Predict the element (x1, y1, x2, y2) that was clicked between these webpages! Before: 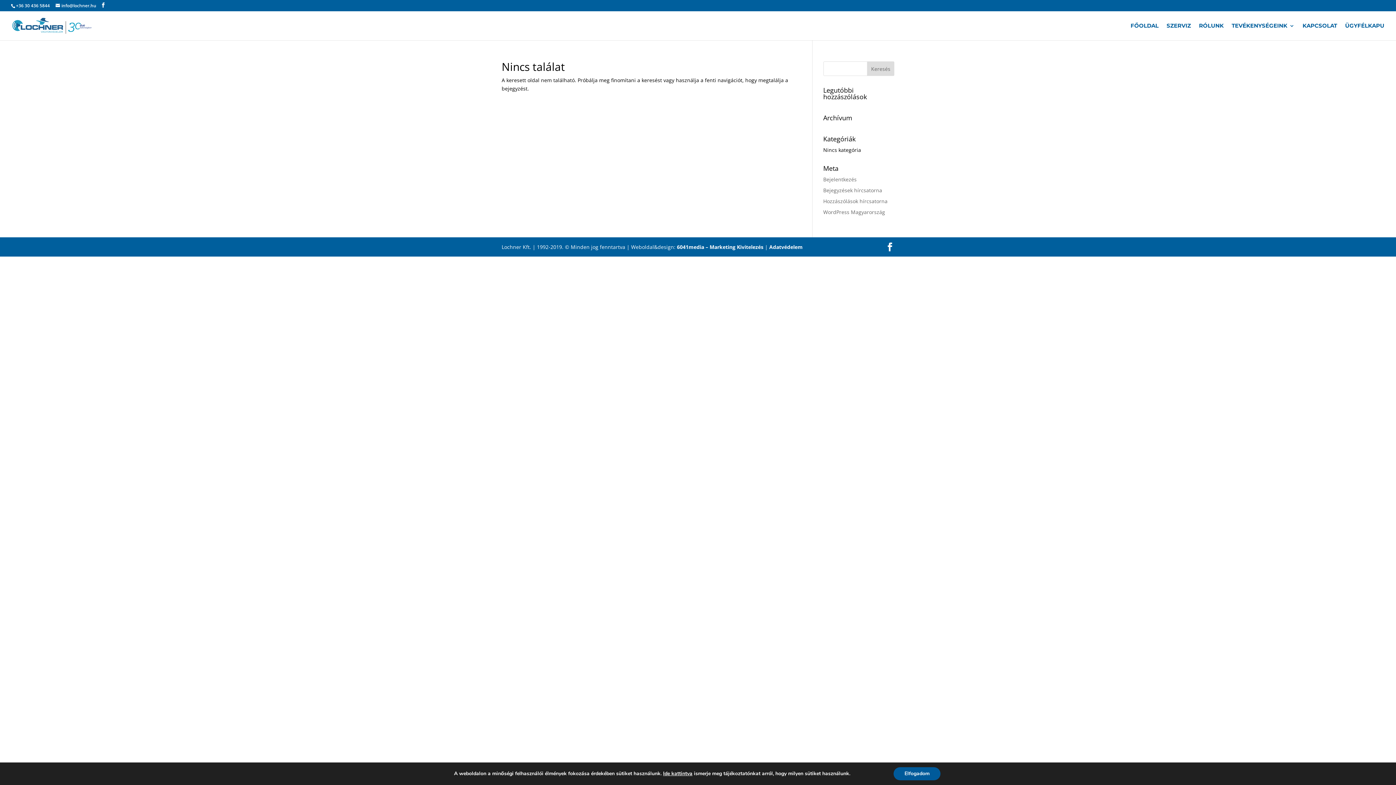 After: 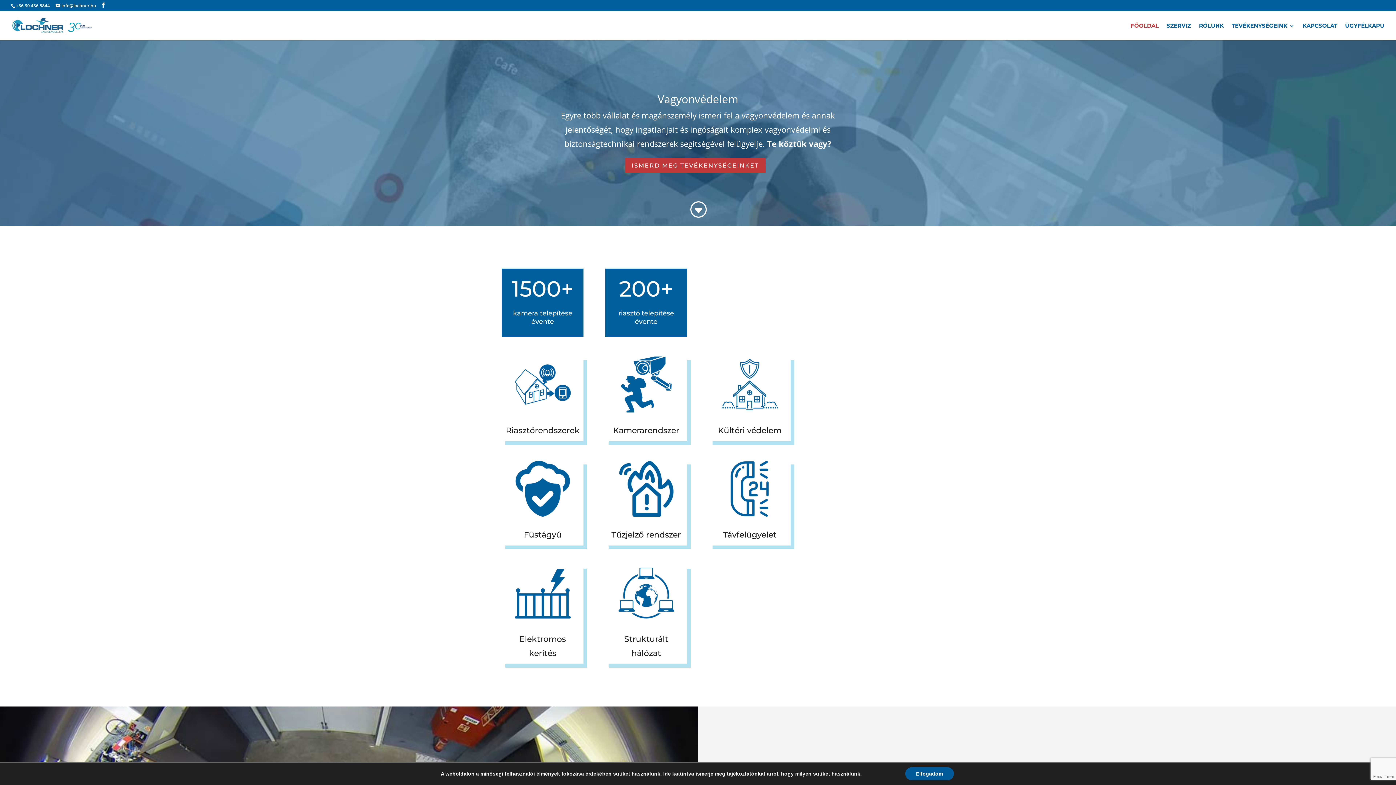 Action: bbox: (12, 22, 91, 28)